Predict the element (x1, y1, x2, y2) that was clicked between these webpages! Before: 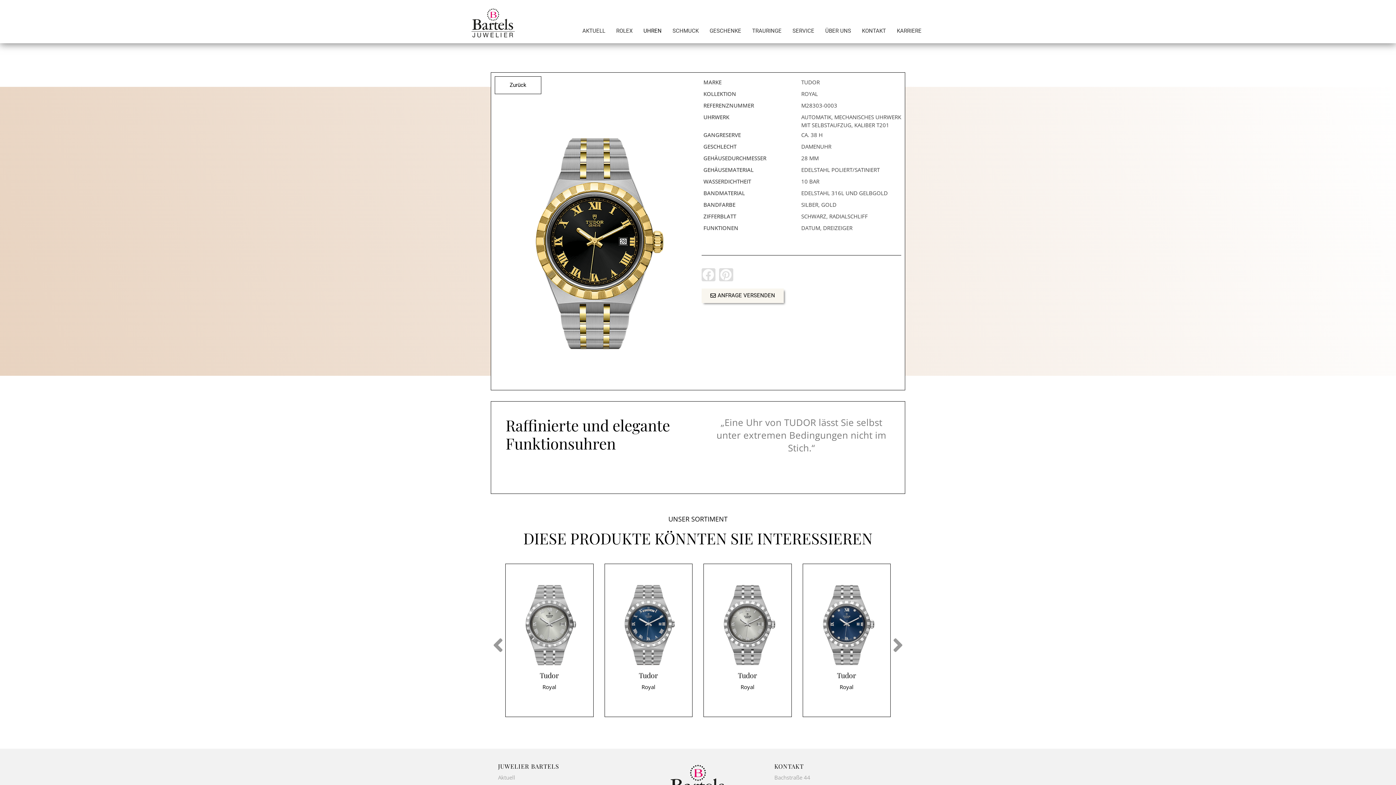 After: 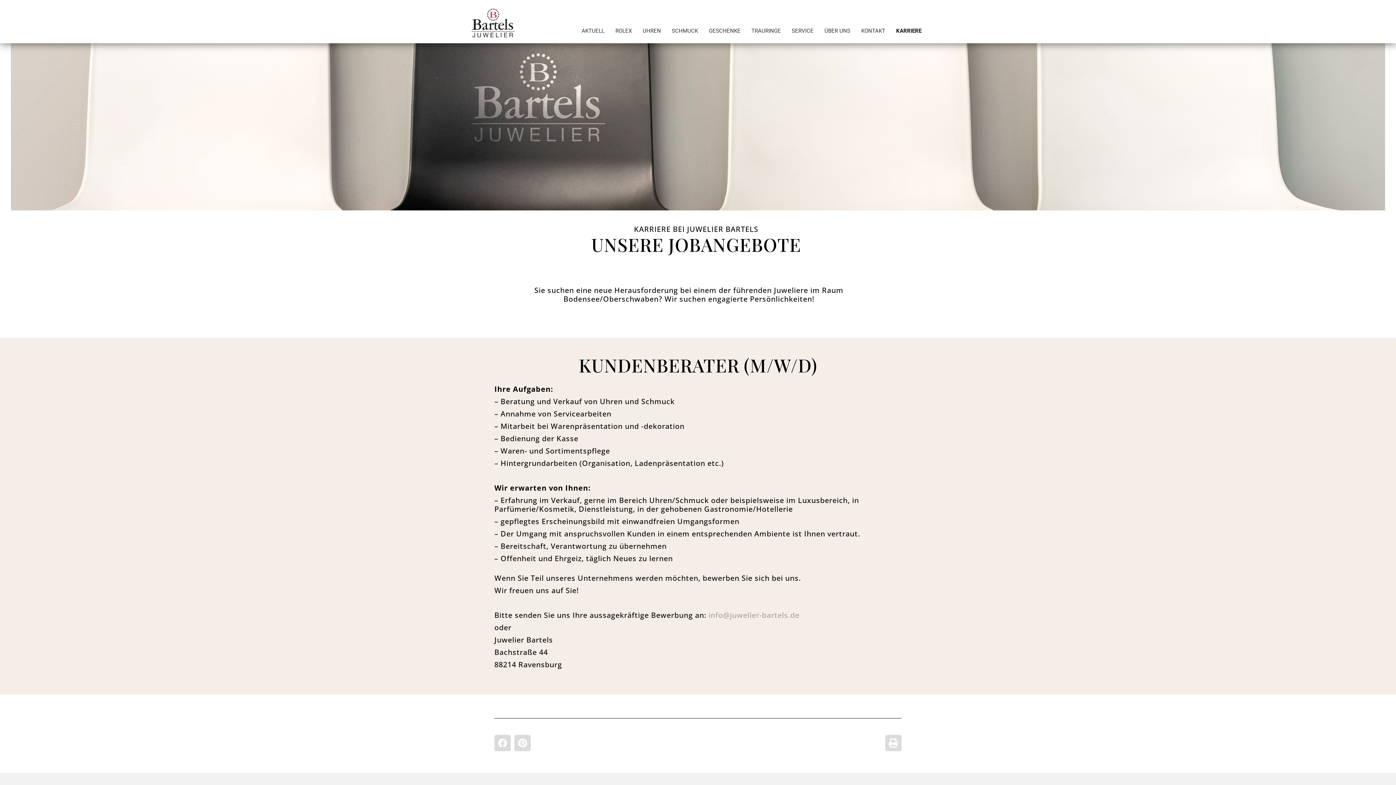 Action: bbox: (891, 25, 927, 36) label: KARRIERE